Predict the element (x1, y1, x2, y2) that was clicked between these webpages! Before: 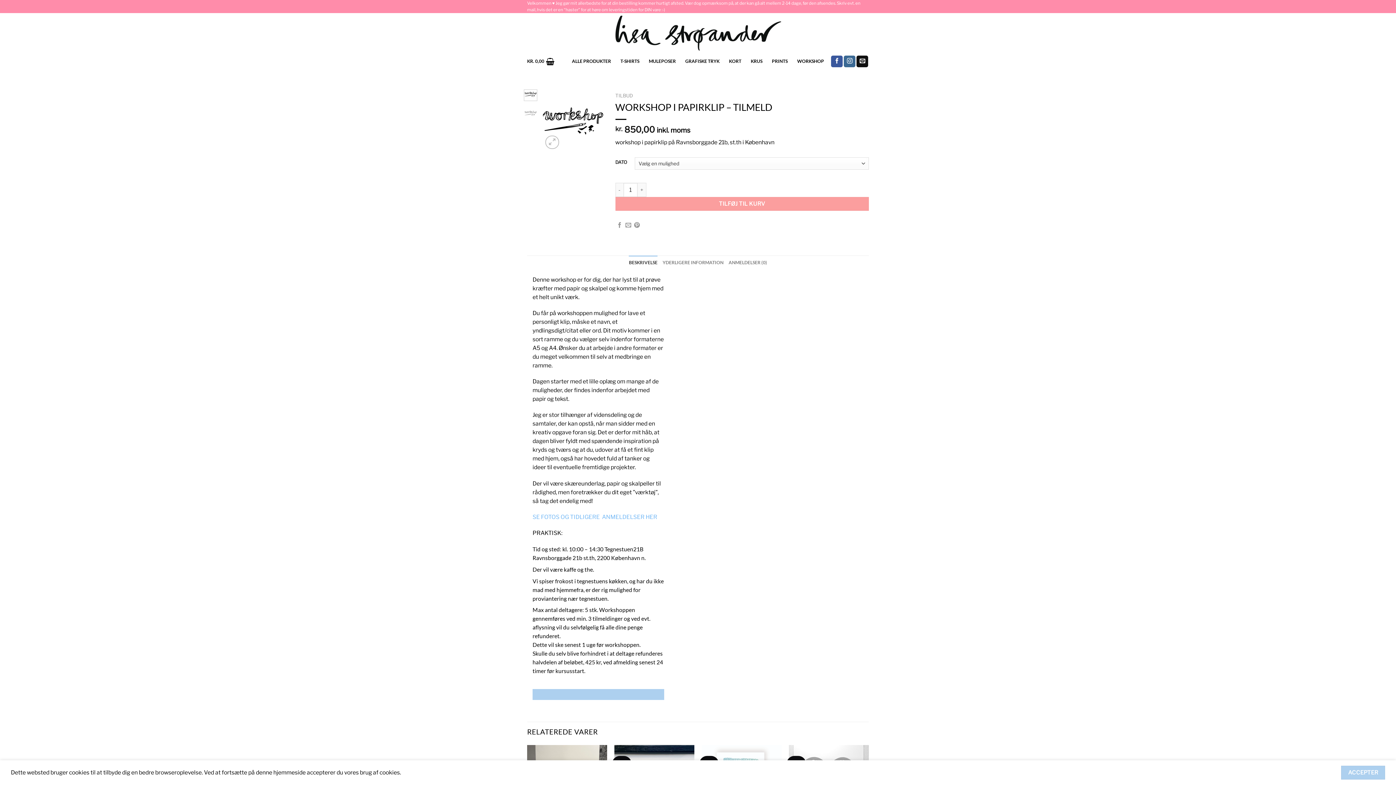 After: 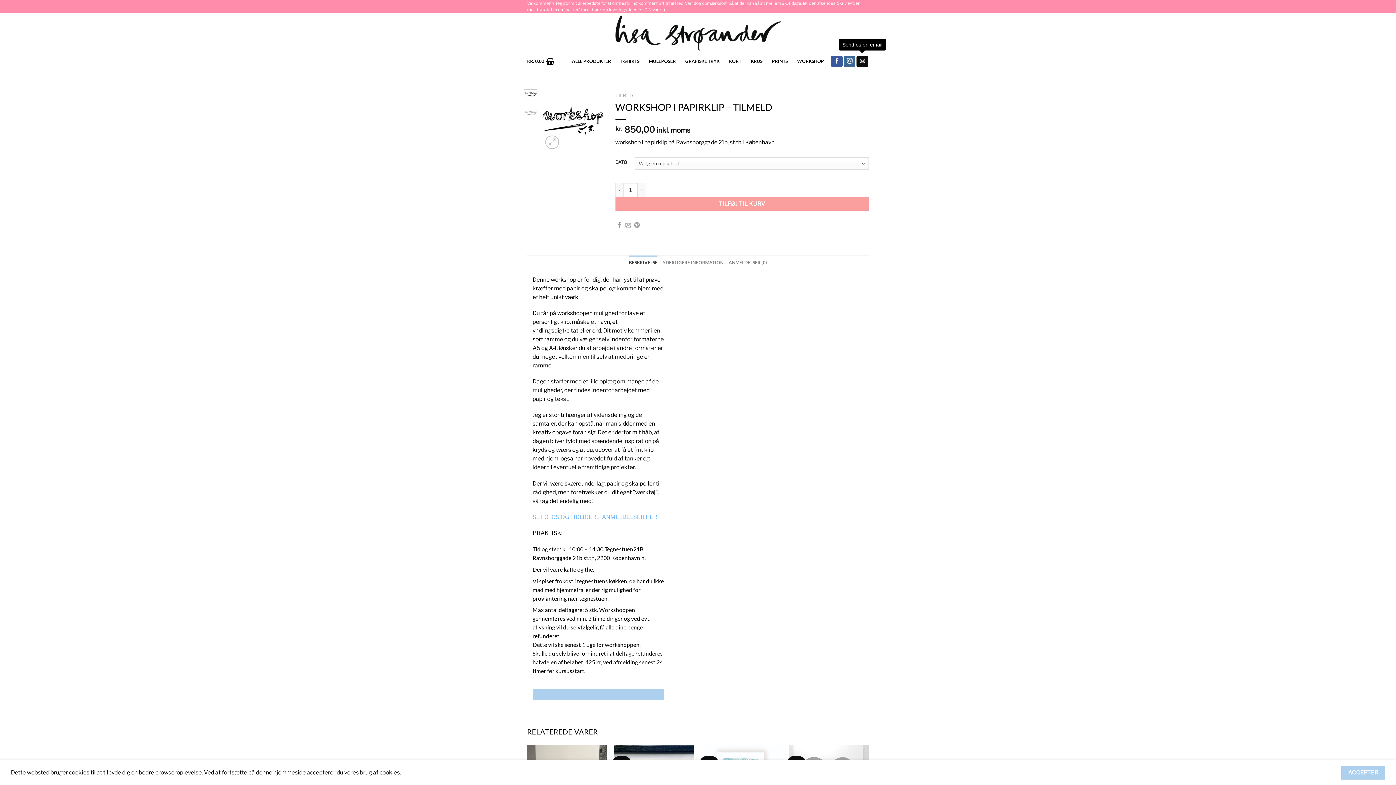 Action: bbox: (856, 55, 868, 67) label: Send os en email